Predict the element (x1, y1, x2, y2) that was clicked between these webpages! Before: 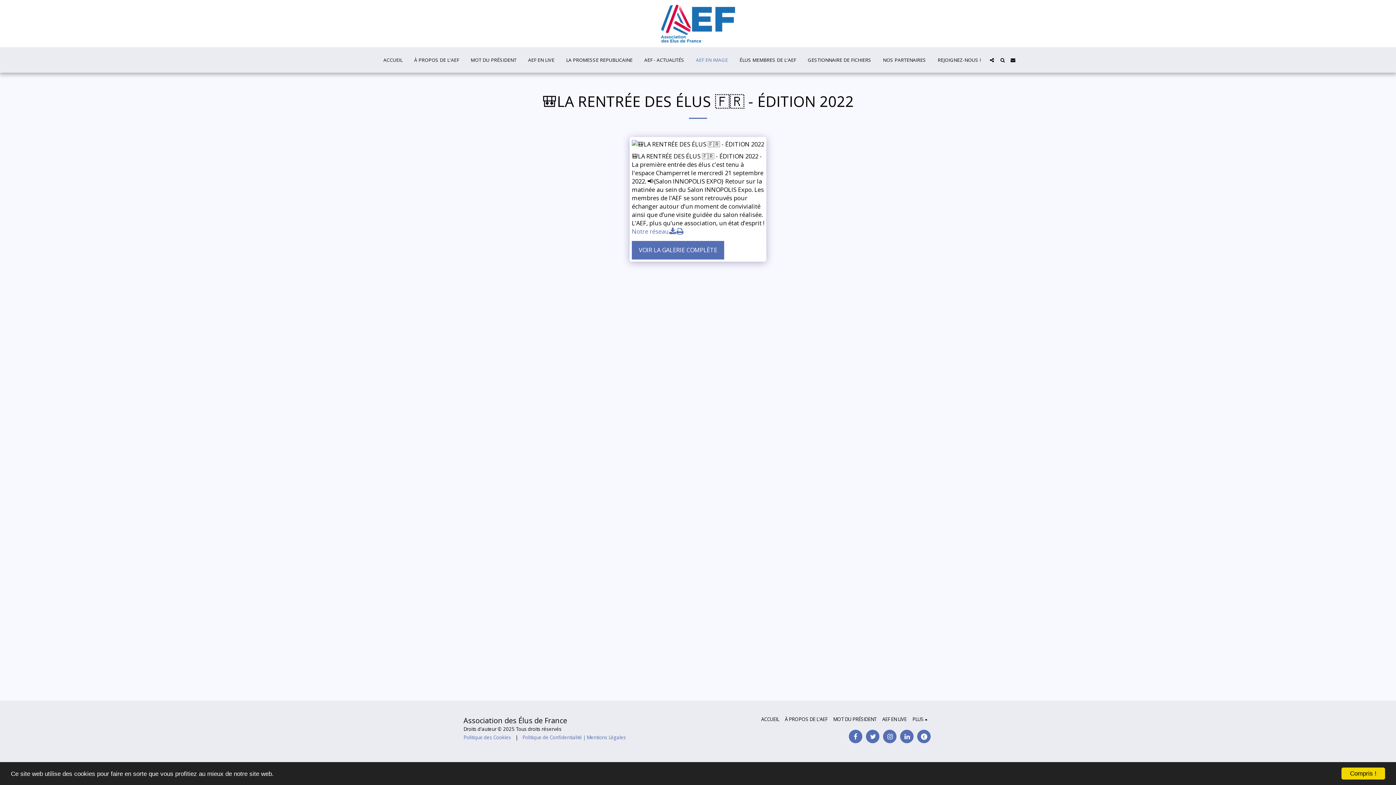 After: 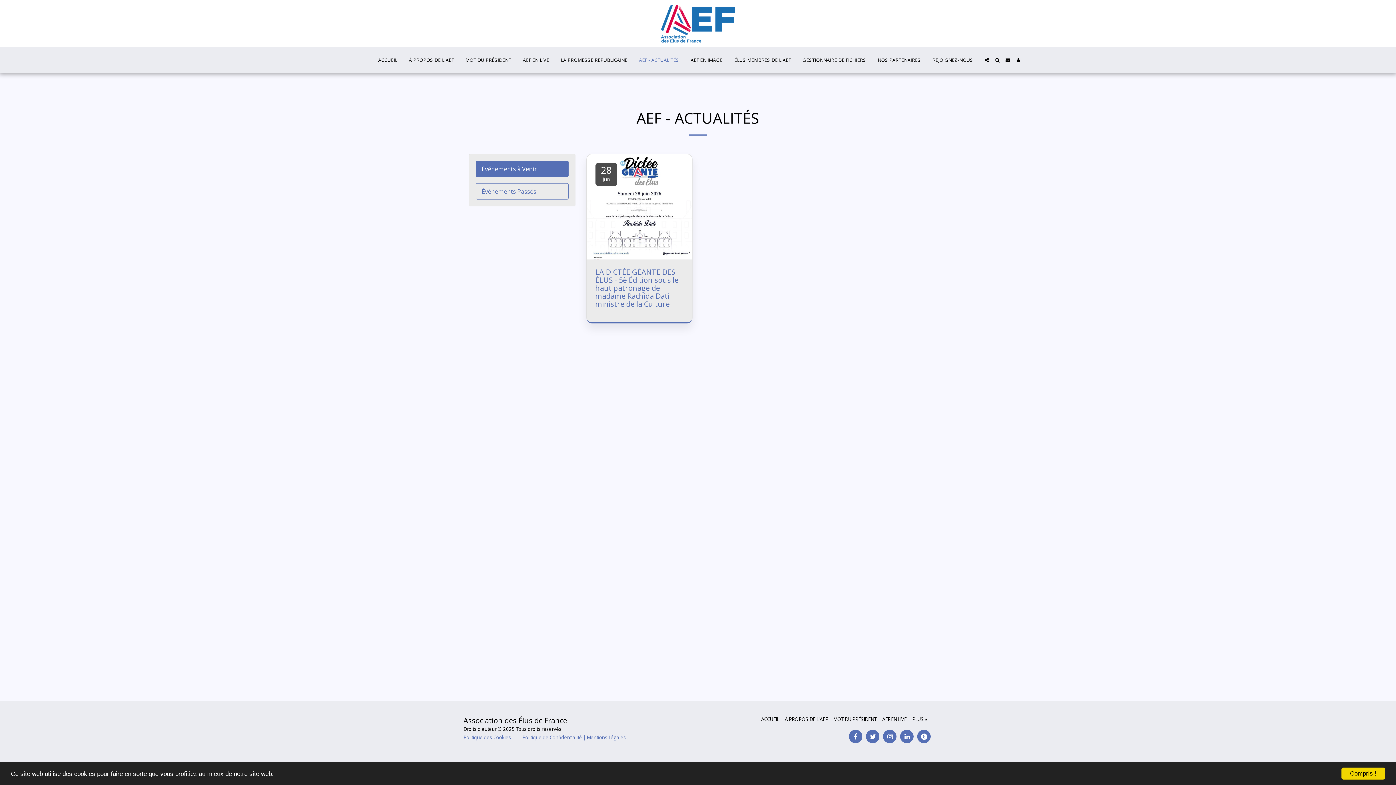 Action: bbox: (639, 55, 689, 64) label: AEF - ACTUALITÉS